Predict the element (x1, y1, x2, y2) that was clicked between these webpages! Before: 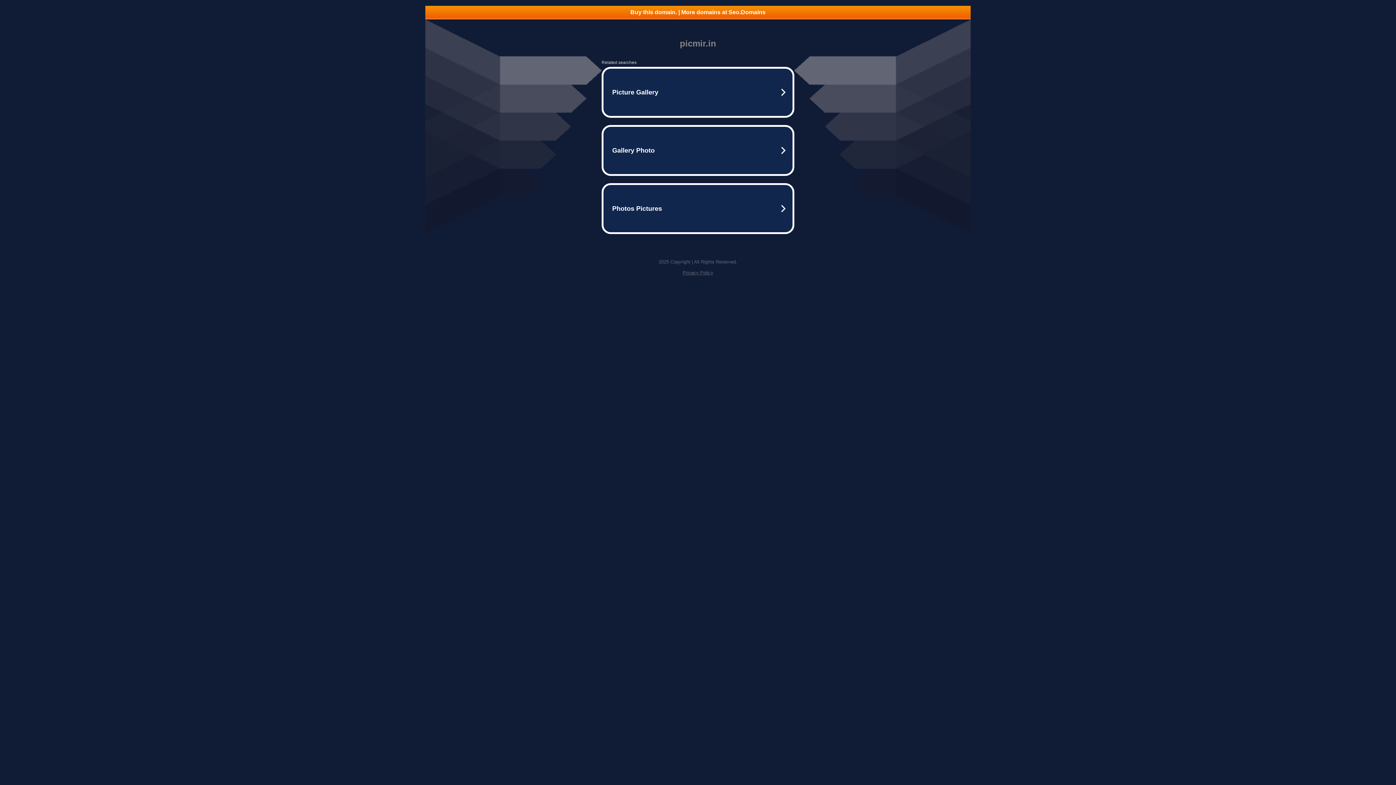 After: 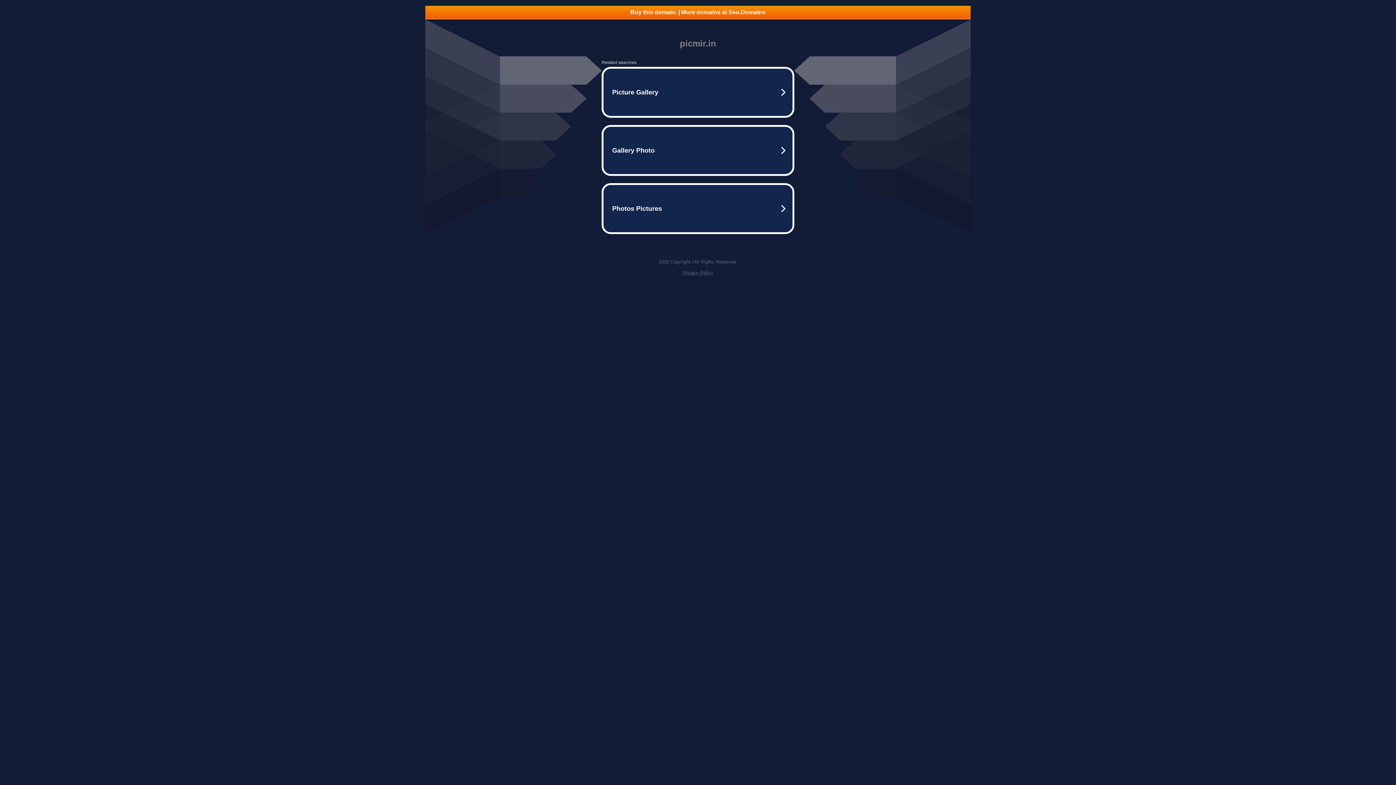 Action: label: Privacy Policy bbox: (682, 270, 713, 275)